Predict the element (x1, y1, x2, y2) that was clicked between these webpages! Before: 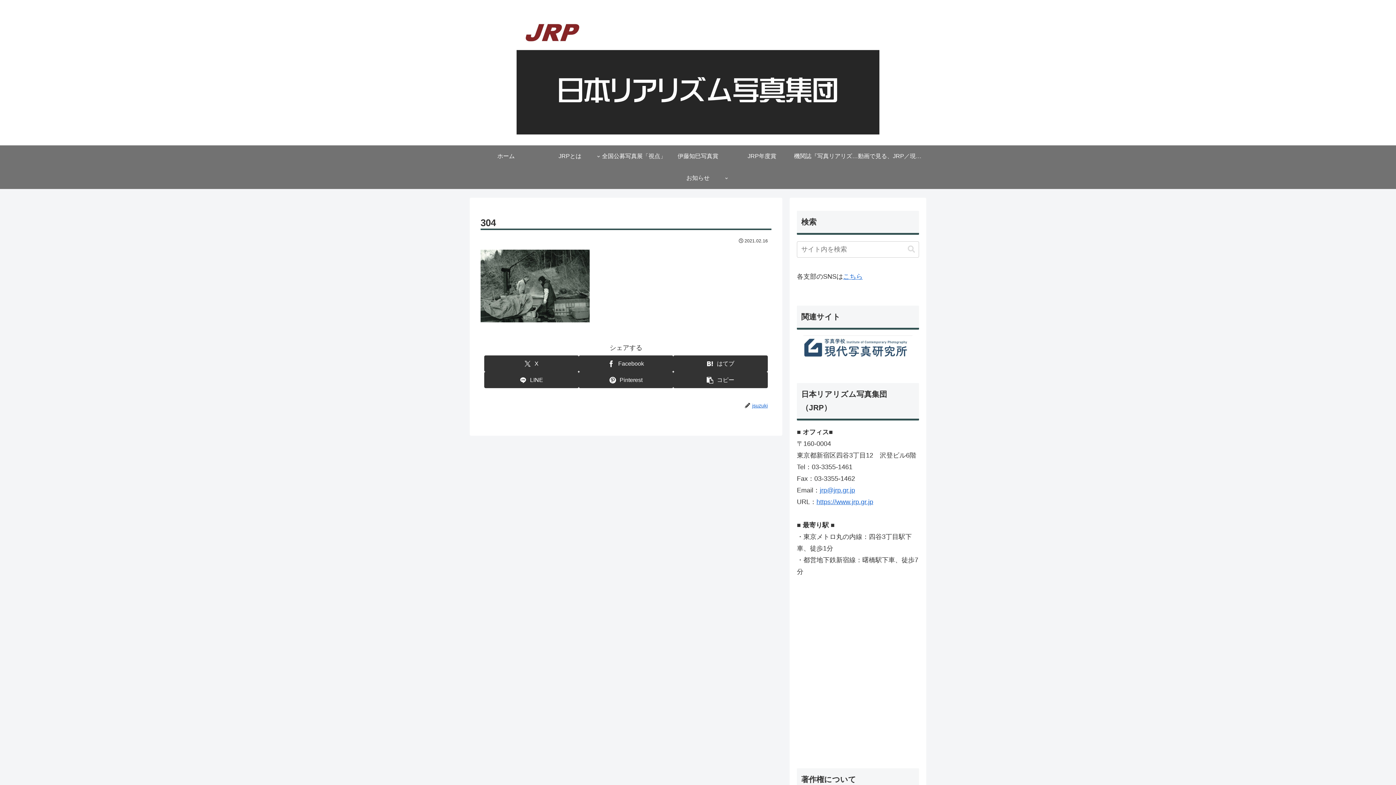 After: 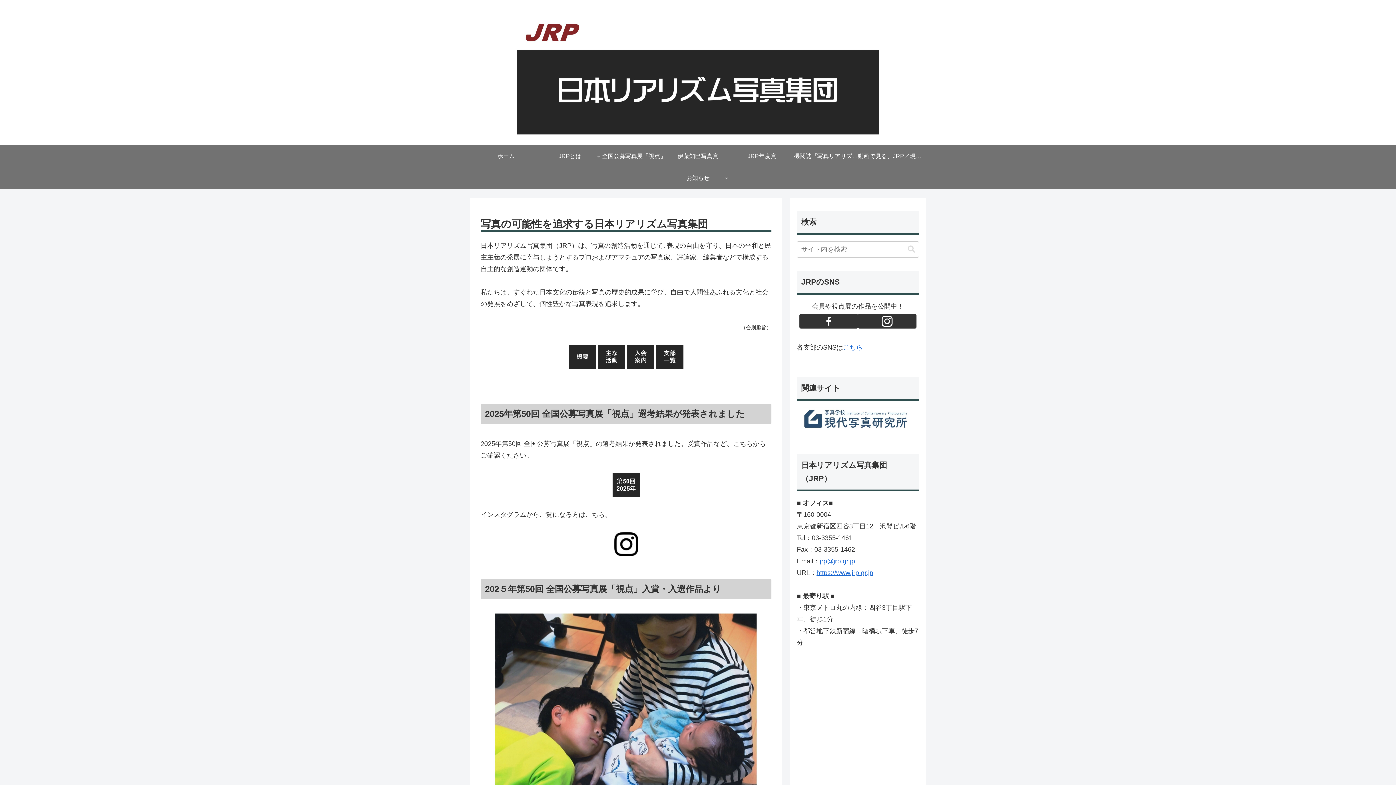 Action: bbox: (510, 10, 886, 134)